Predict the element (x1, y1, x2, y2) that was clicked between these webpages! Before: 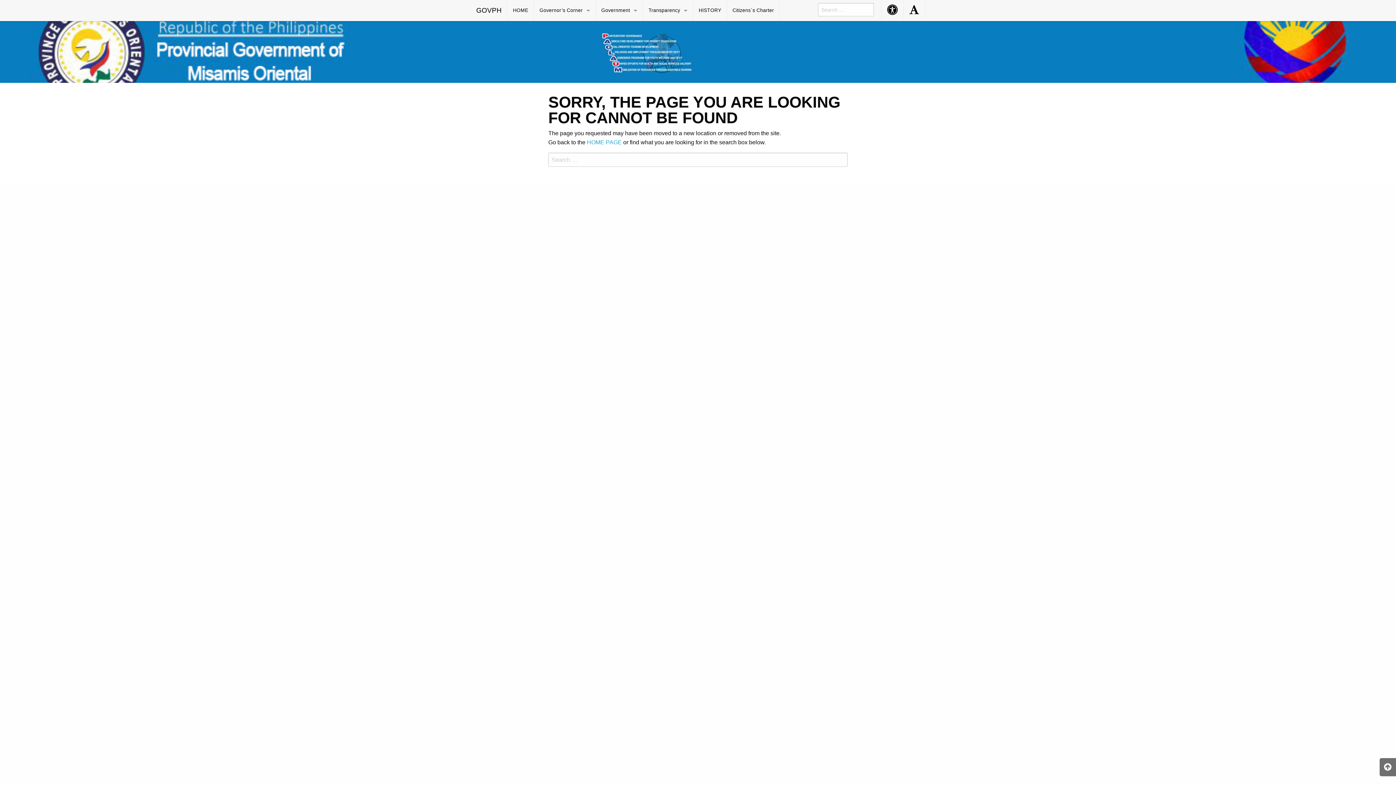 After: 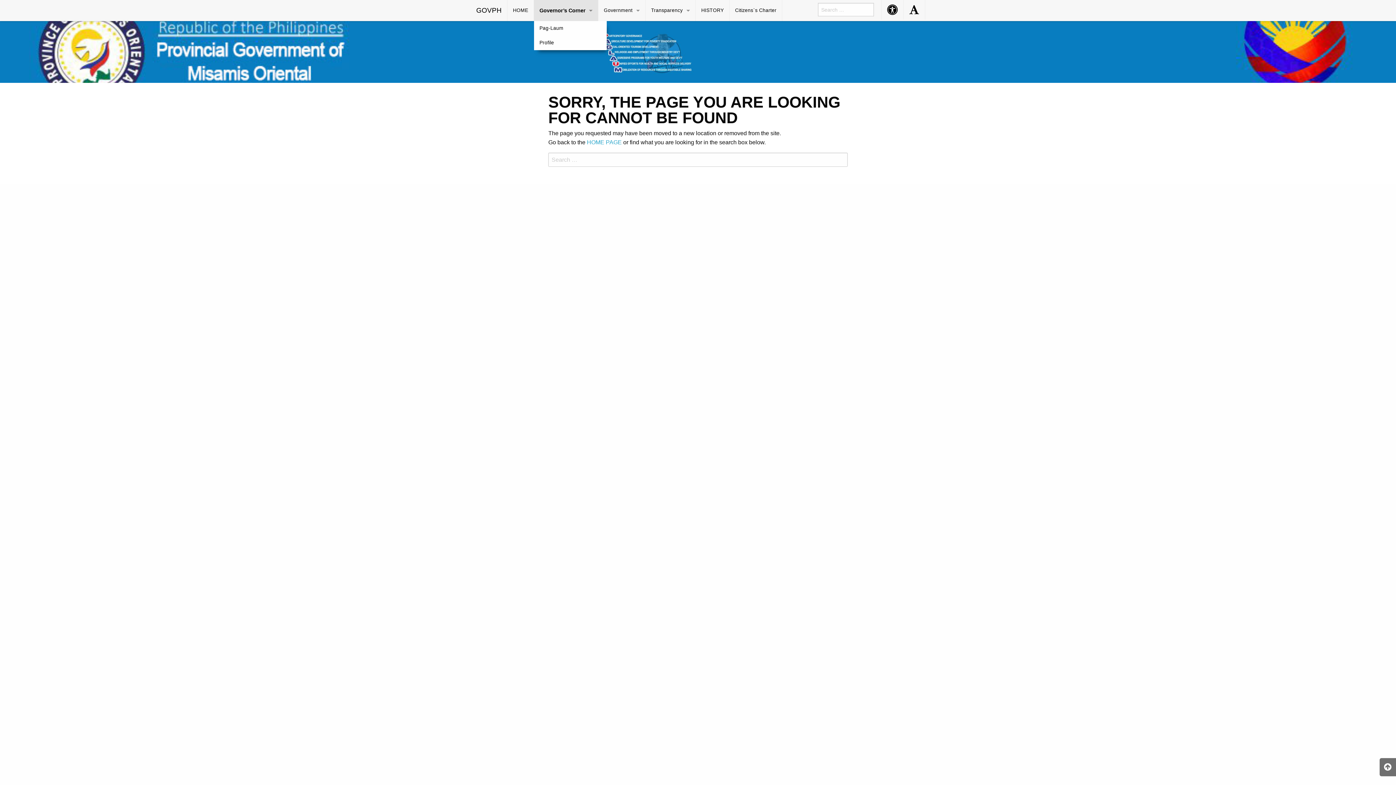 Action: bbox: (534, 0, 595, 21) label: Governor’s Corner